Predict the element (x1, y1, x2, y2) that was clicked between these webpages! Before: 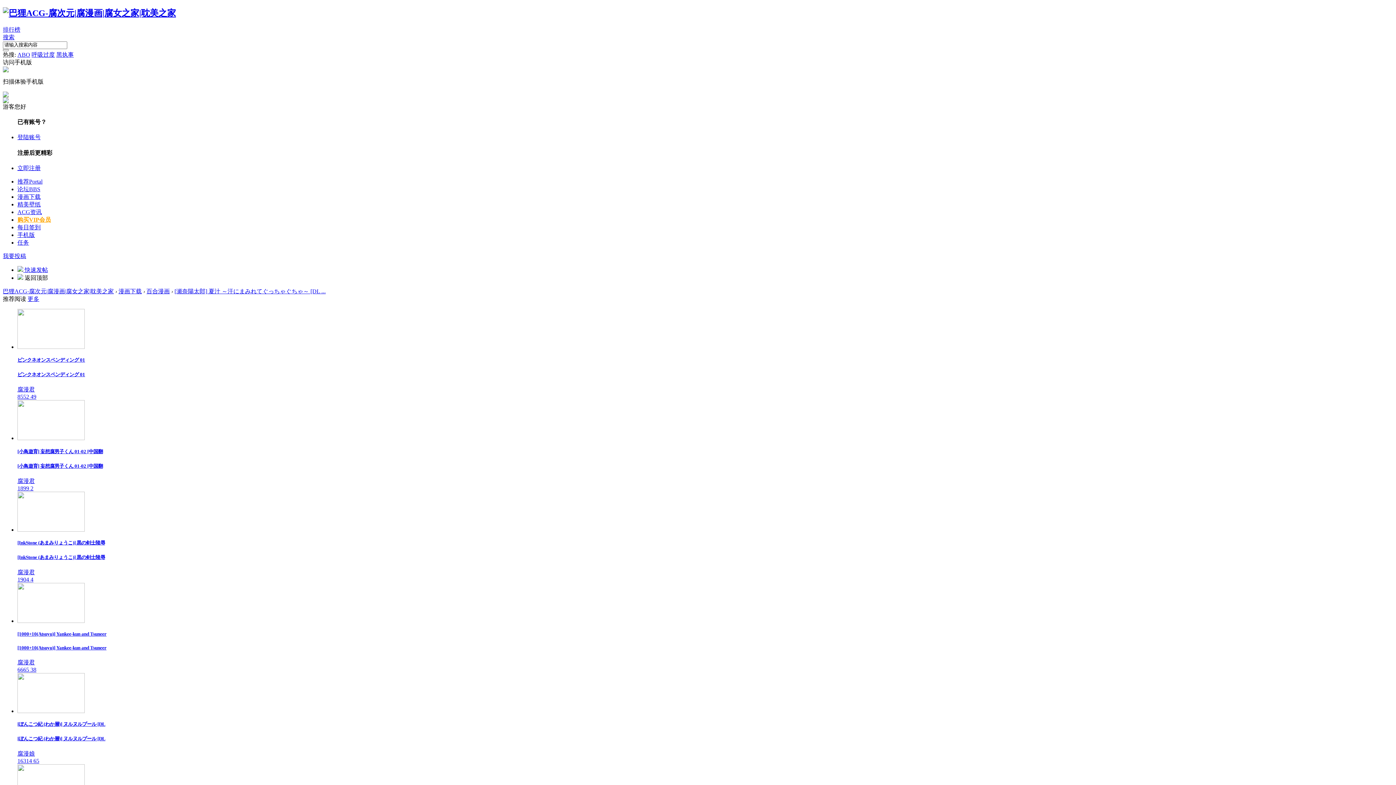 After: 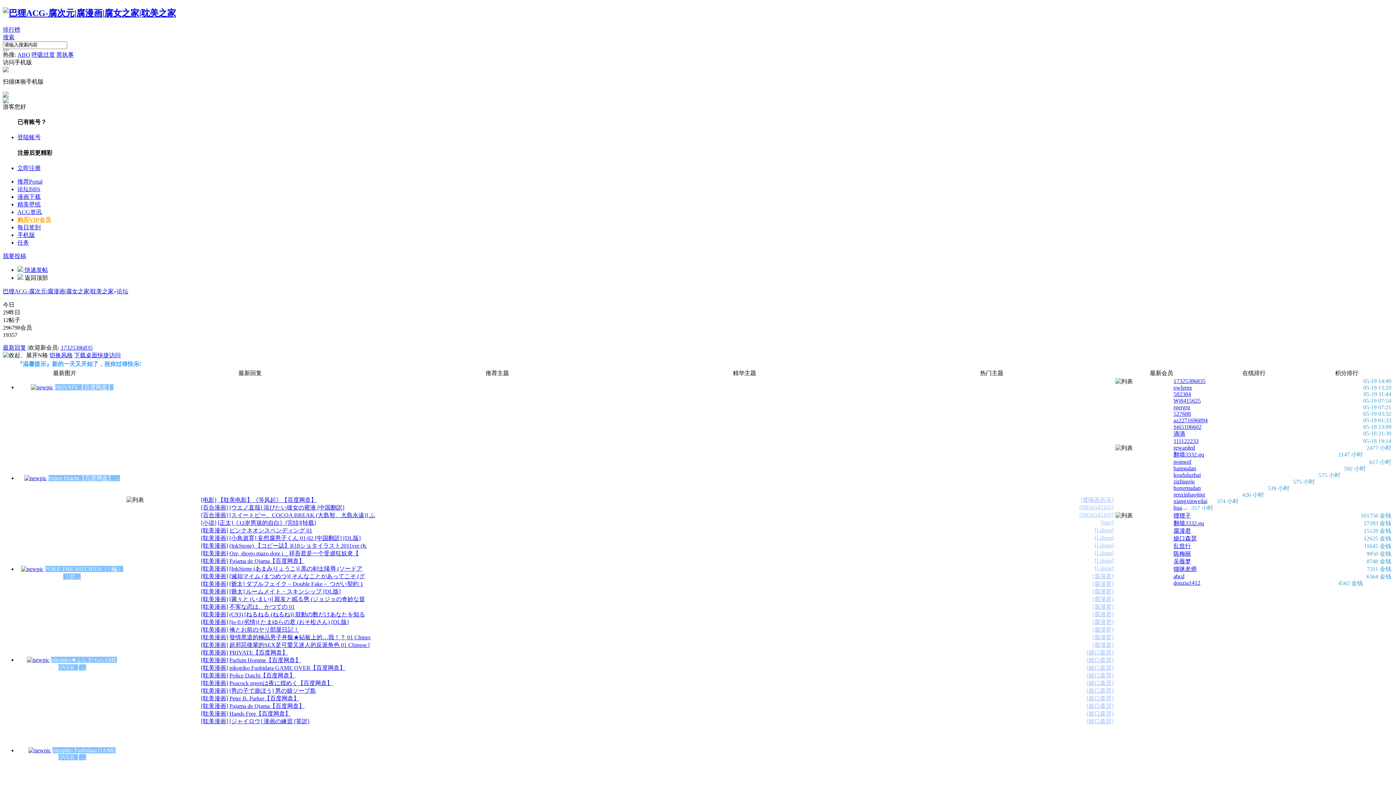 Action: bbox: (2, 8, 176, 17)